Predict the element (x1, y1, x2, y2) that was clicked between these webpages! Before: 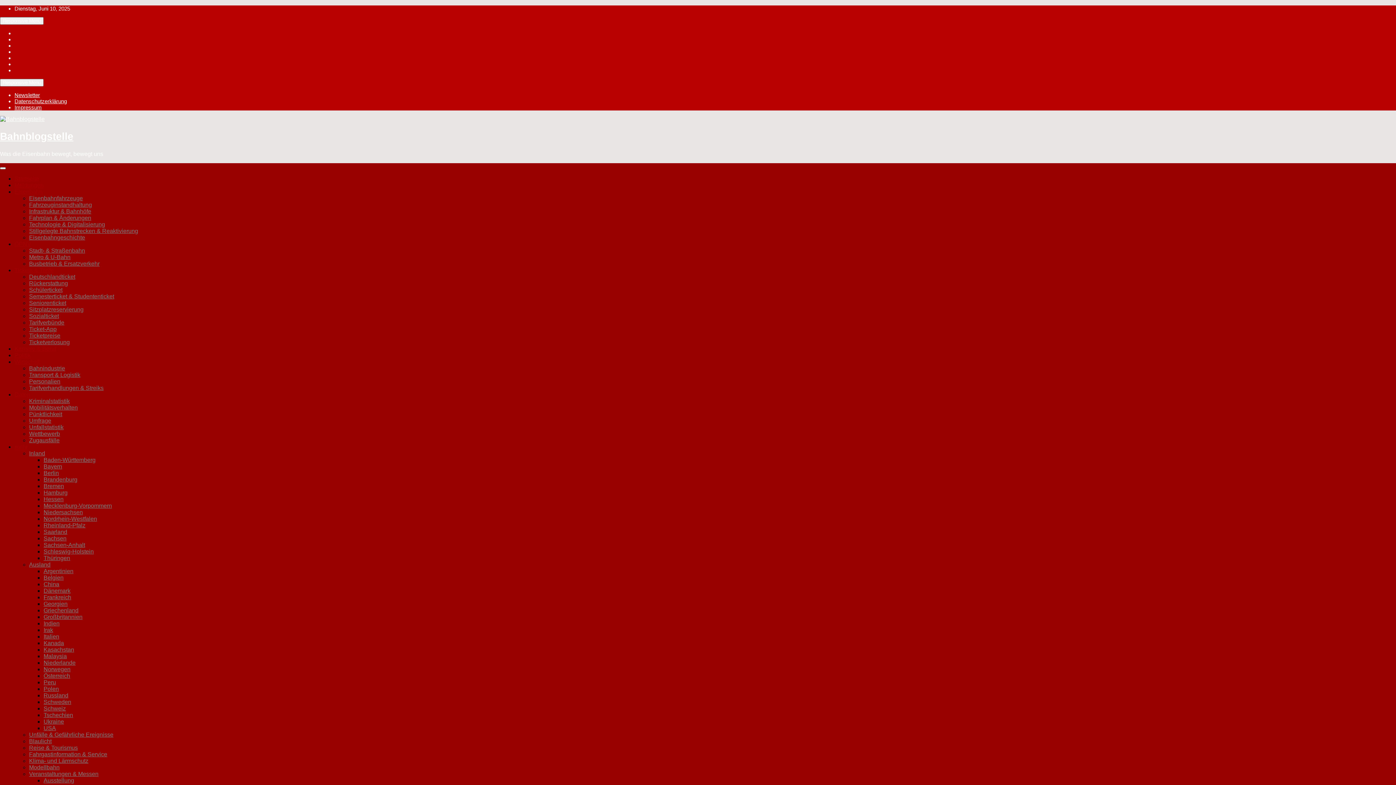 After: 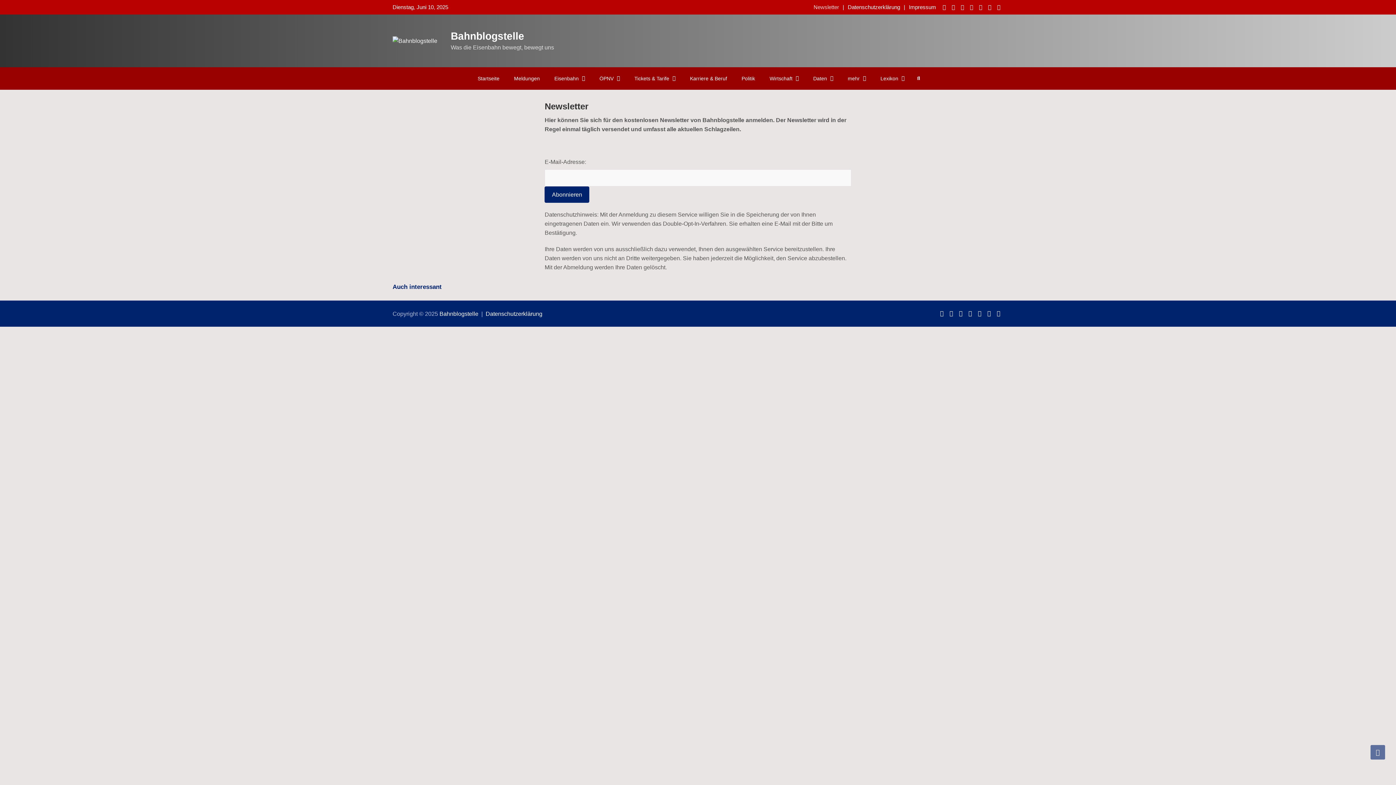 Action: bbox: (14, 92, 40, 98) label: Newsletter